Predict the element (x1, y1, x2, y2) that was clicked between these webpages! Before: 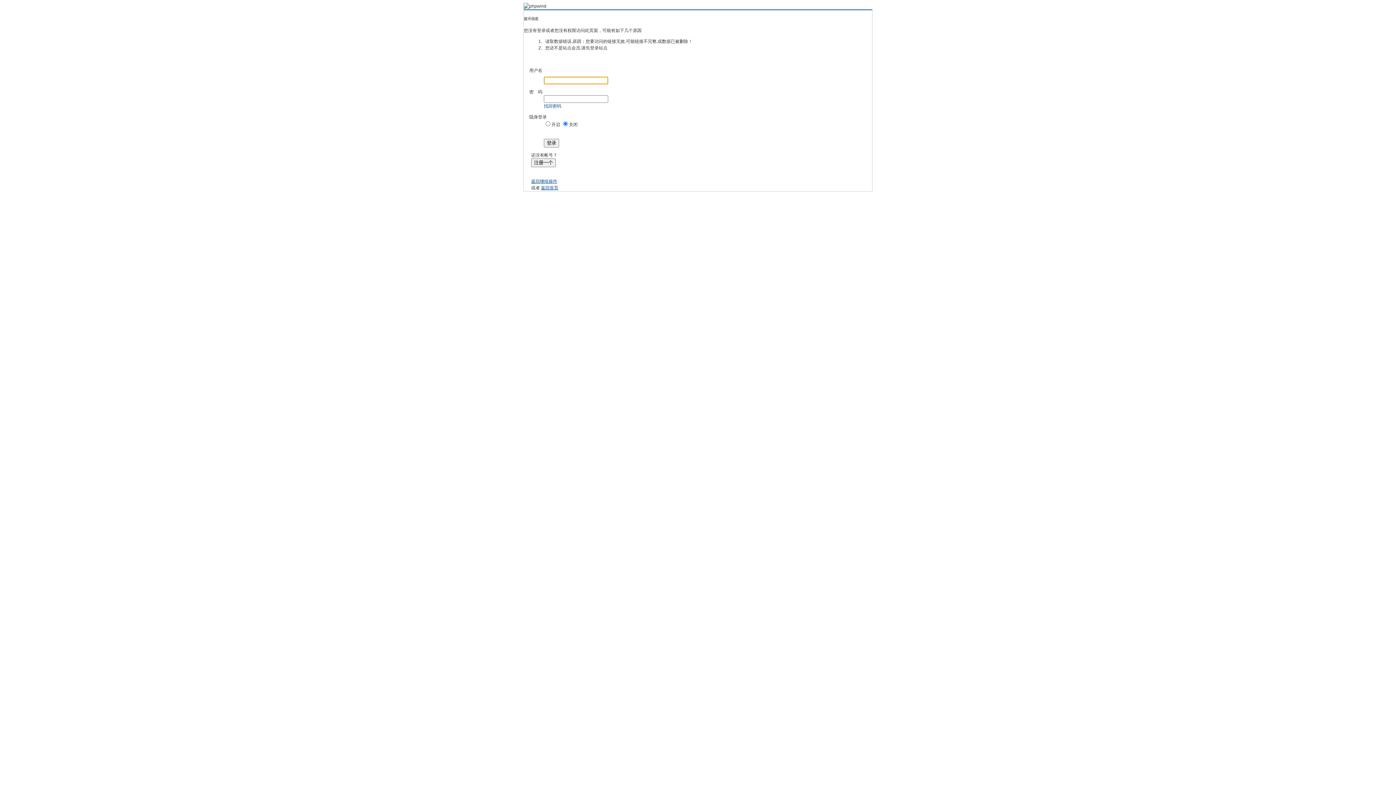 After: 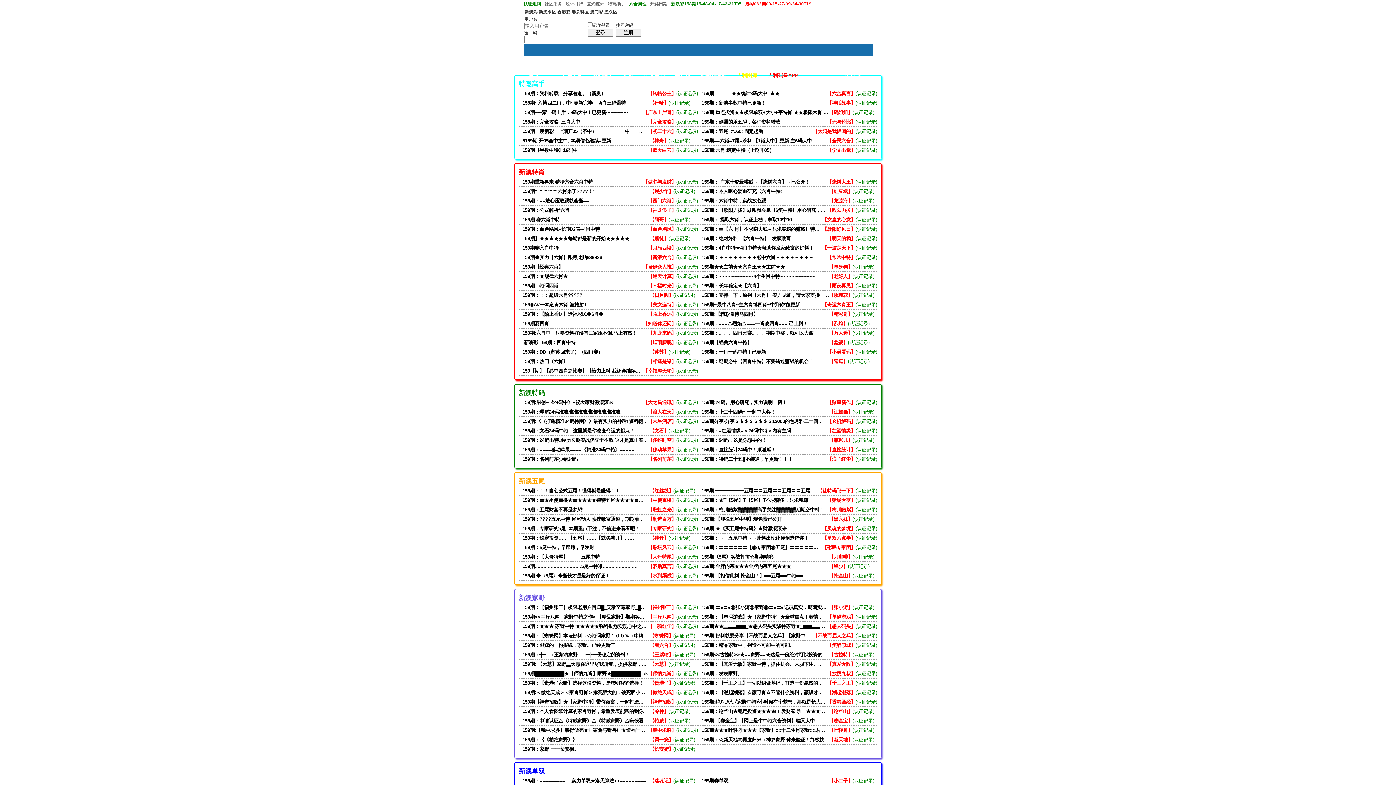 Action: label: 返回首页 bbox: (541, 185, 558, 190)